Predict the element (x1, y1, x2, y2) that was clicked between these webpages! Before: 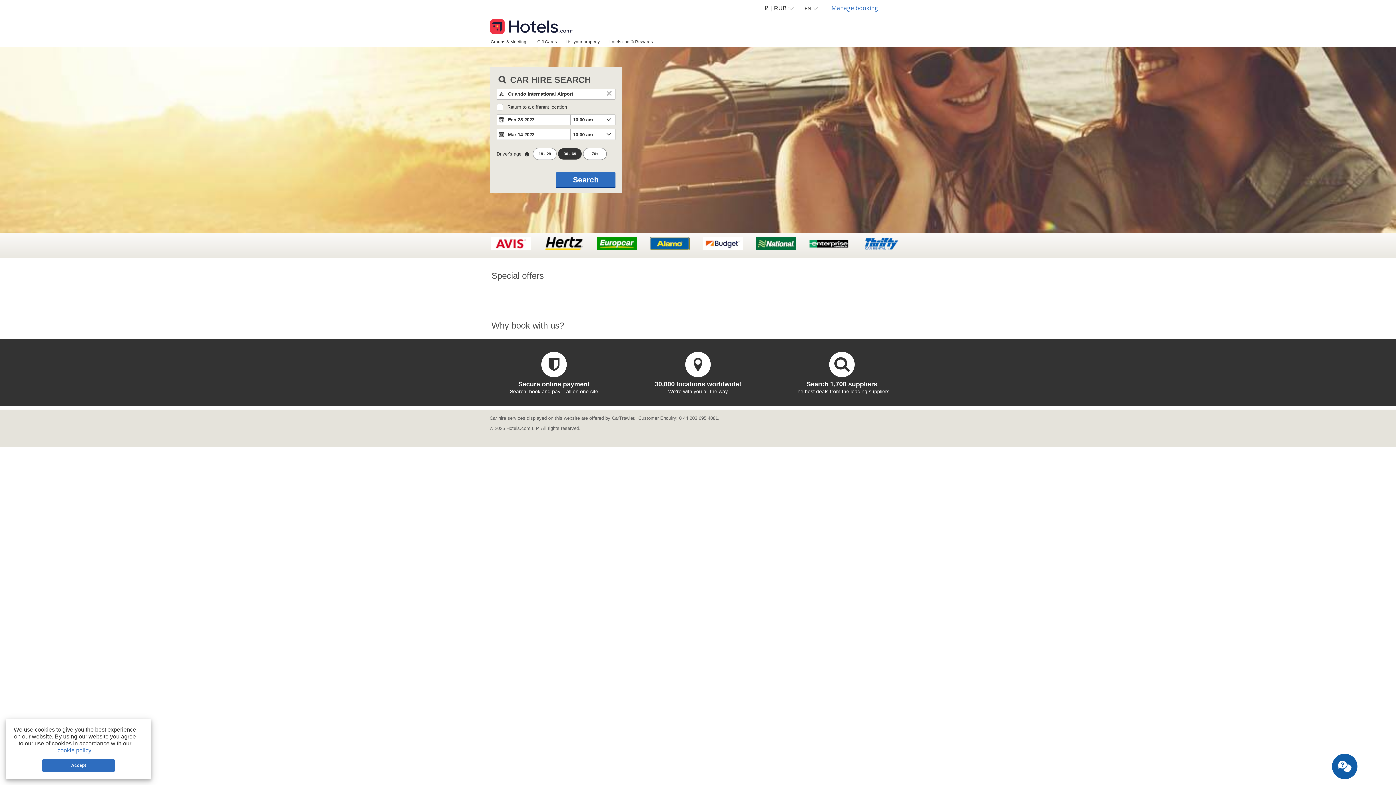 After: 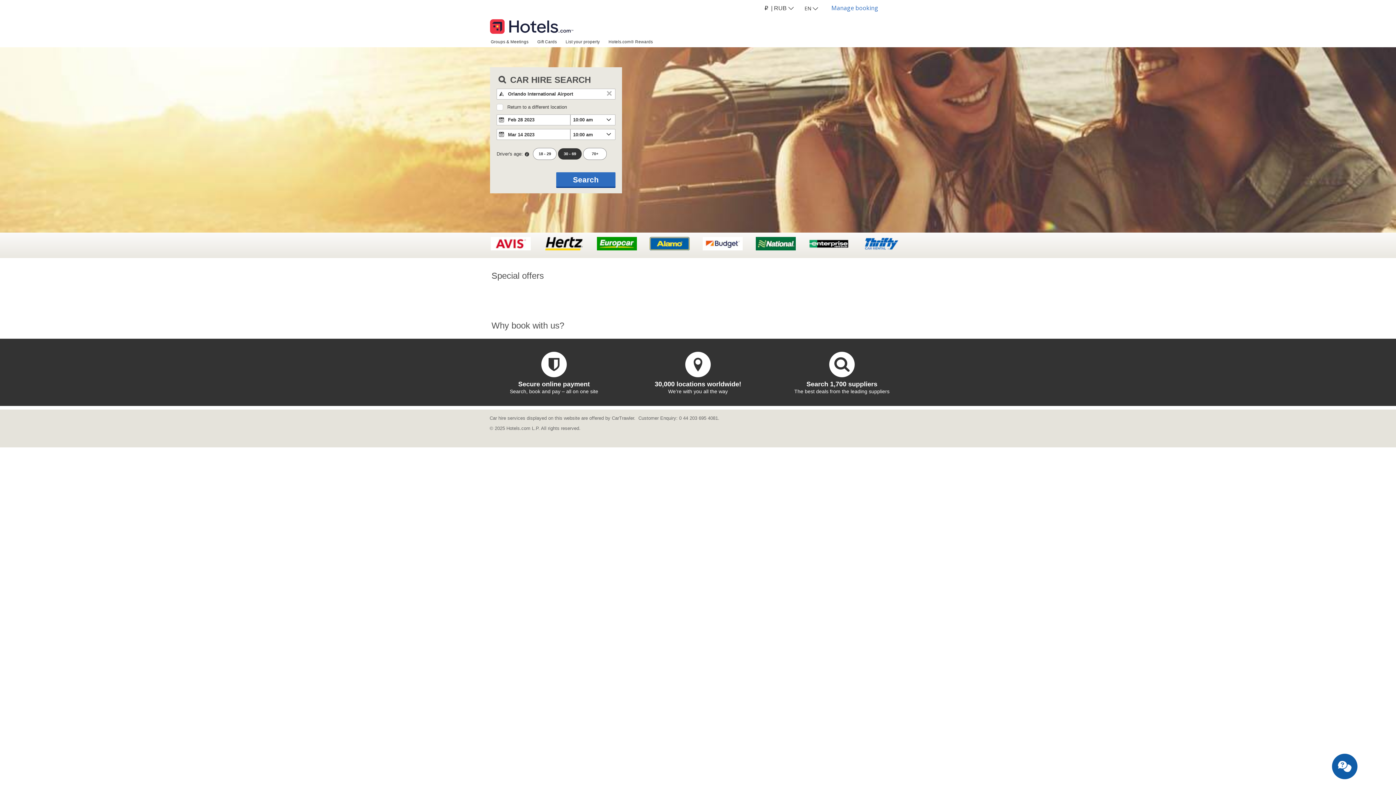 Action: bbox: (42, 759, 115, 772) label: Accept